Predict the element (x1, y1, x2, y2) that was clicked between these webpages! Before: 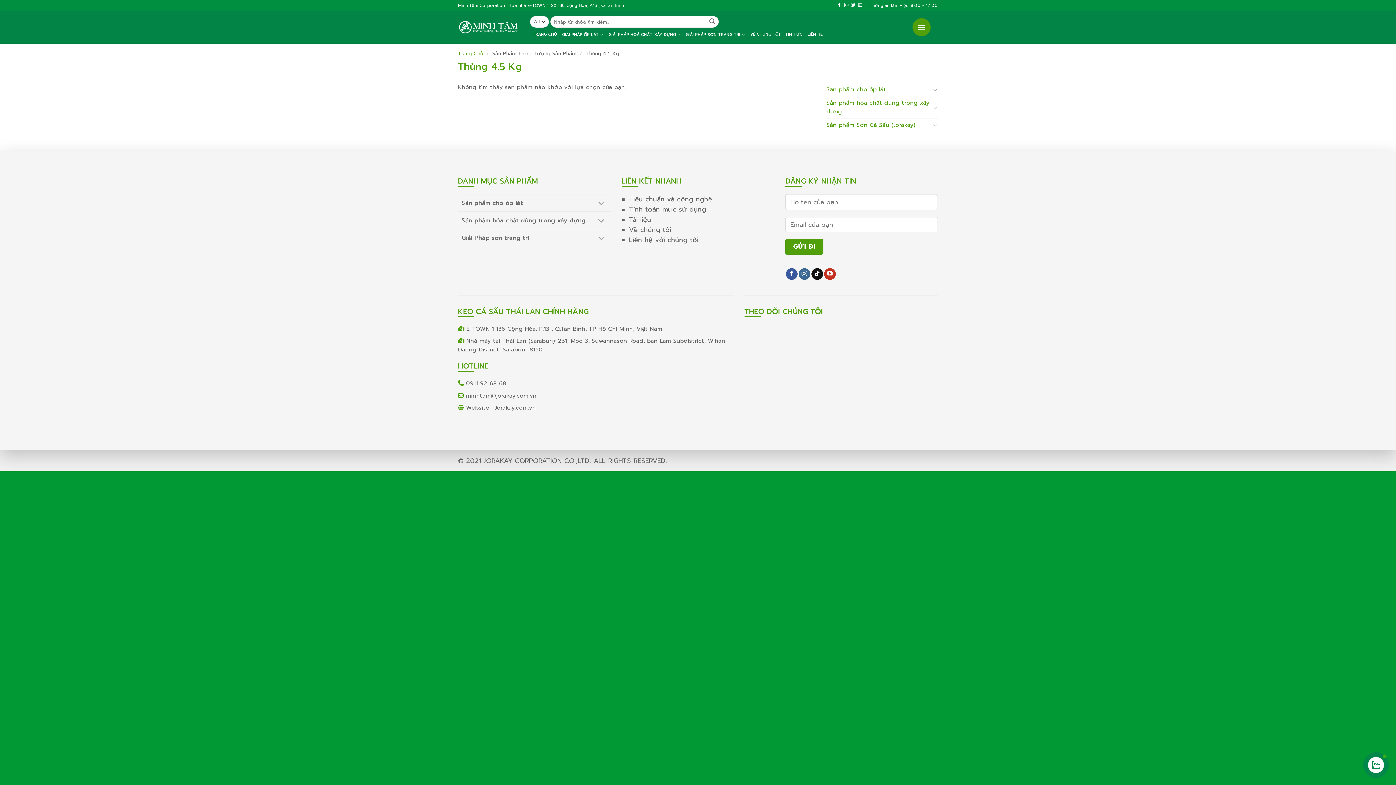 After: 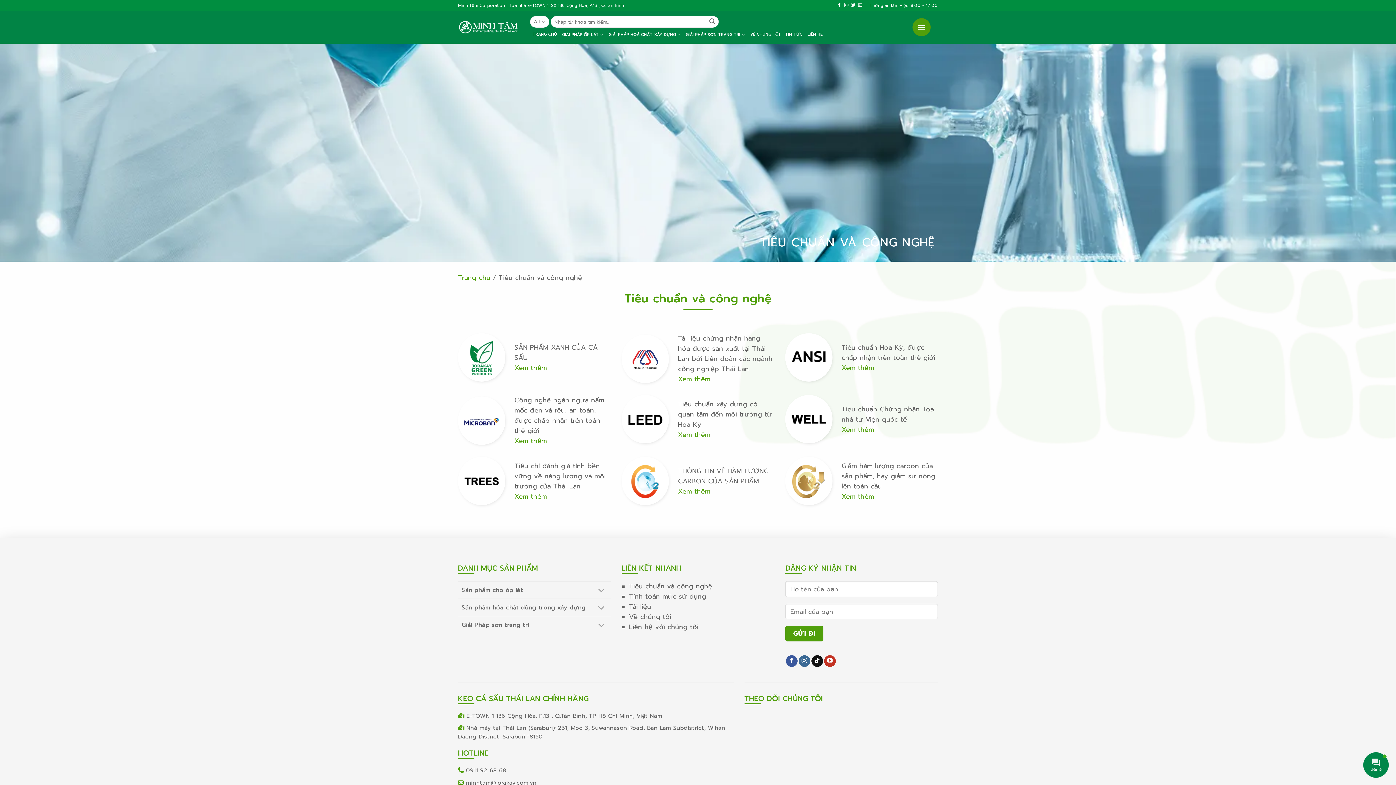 Action: bbox: (629, 194, 712, 204) label: Tiêu chuẩn và công nghệ
